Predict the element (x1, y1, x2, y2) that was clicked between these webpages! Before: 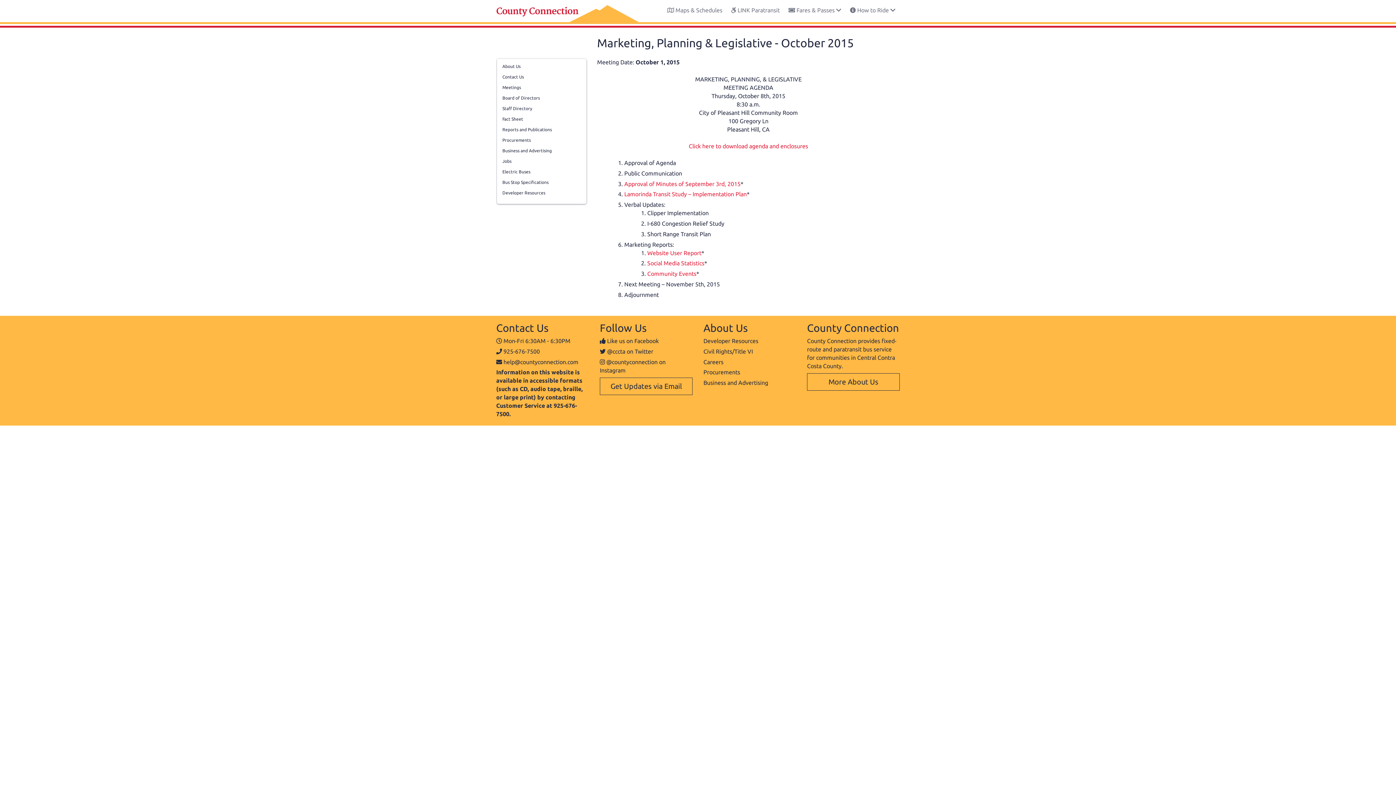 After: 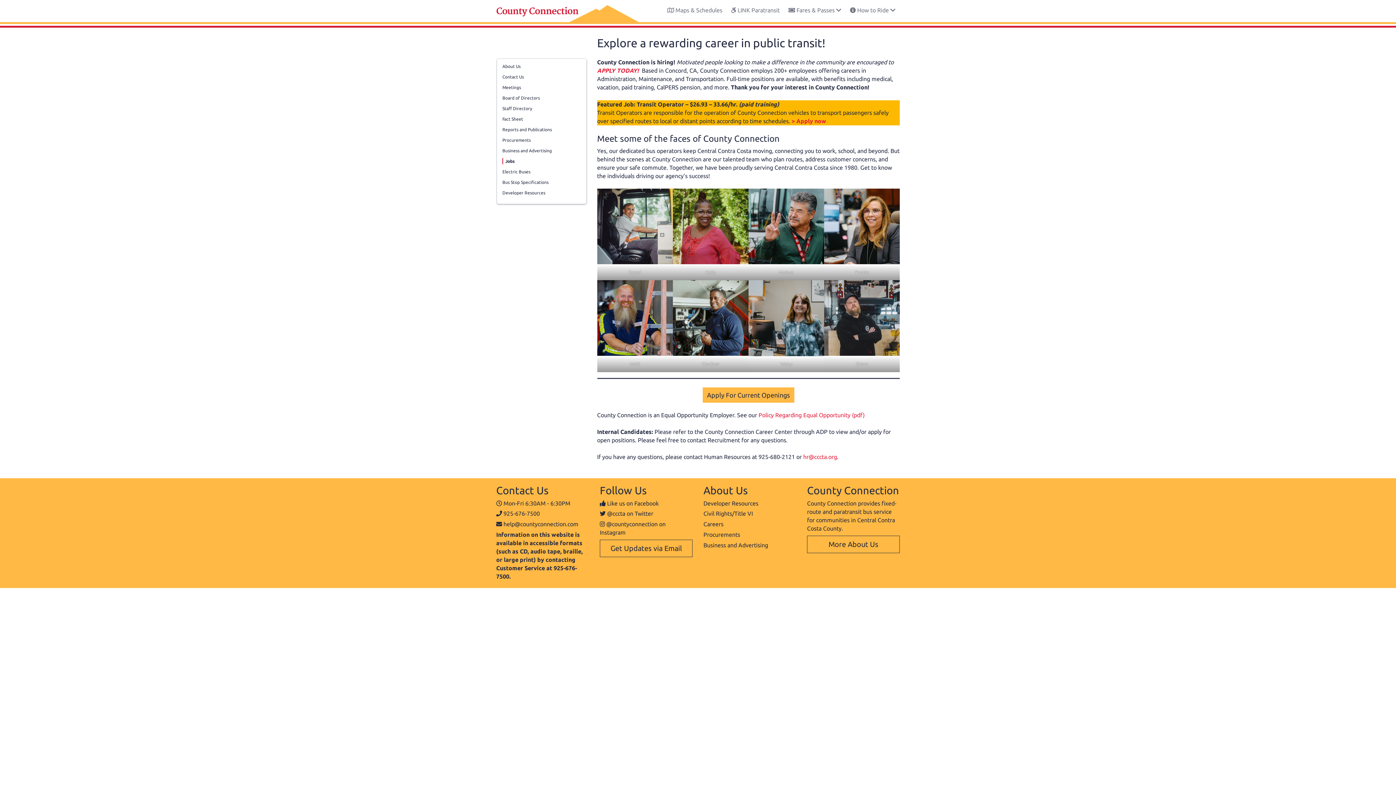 Action: label: Jobs bbox: (502, 158, 511, 163)